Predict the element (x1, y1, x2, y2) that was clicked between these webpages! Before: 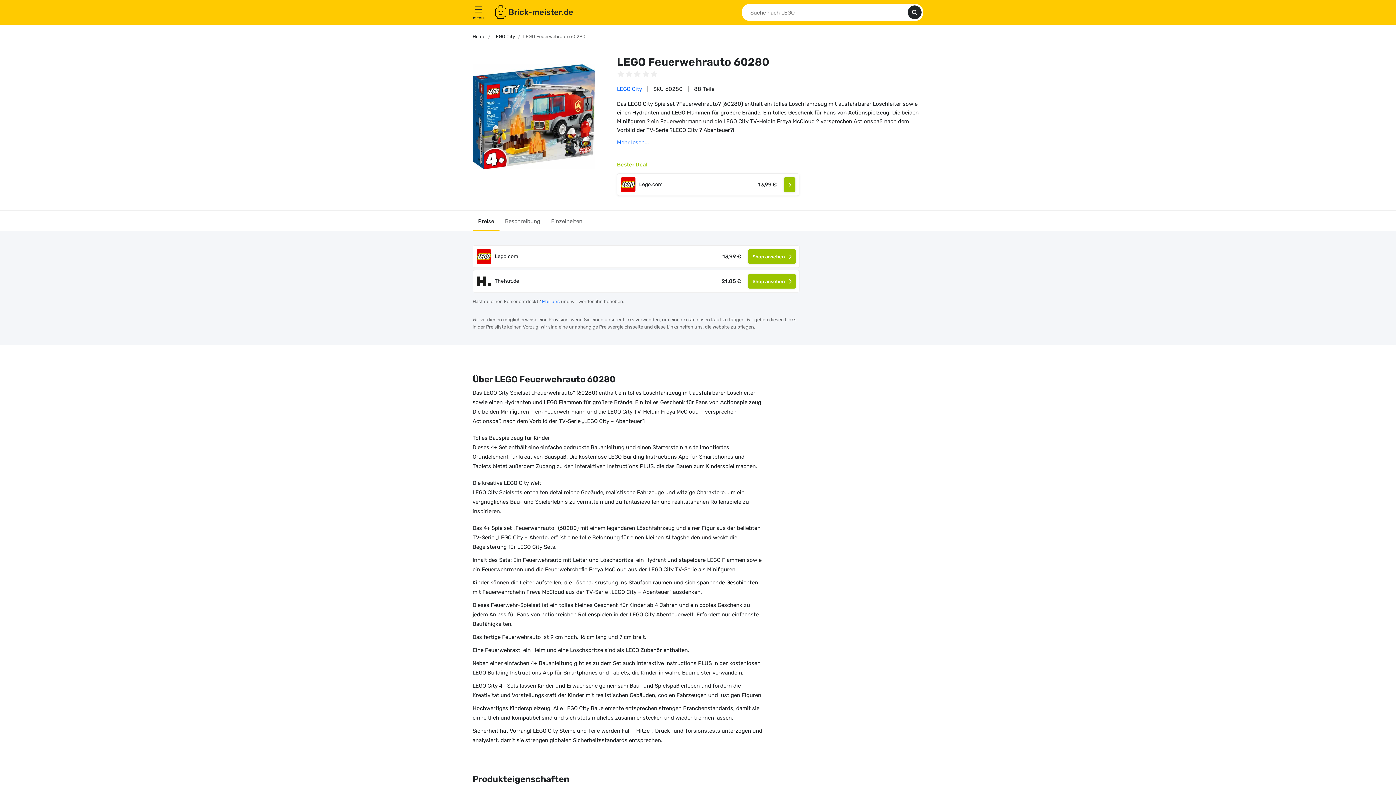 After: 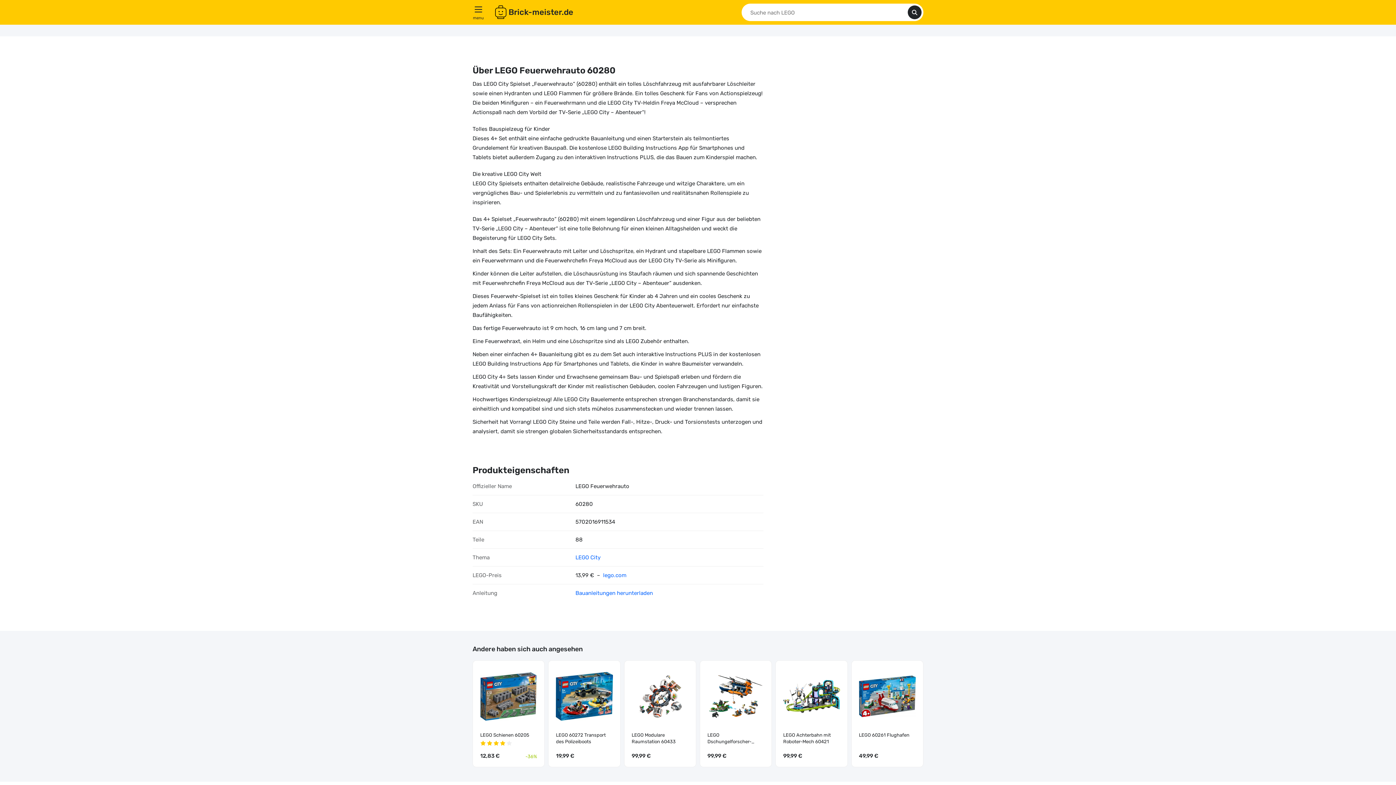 Action: bbox: (617, 139, 649, 145) label: Mehr lesen...